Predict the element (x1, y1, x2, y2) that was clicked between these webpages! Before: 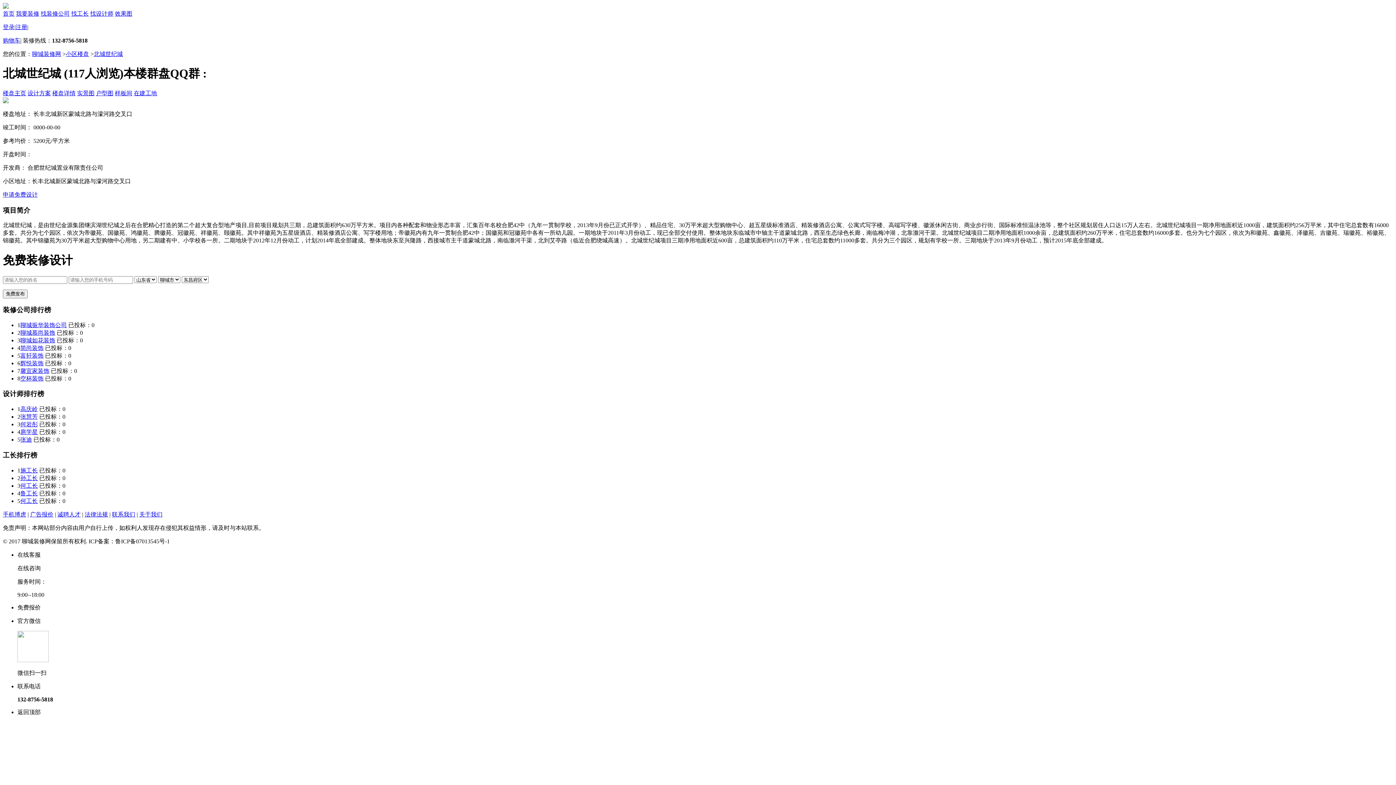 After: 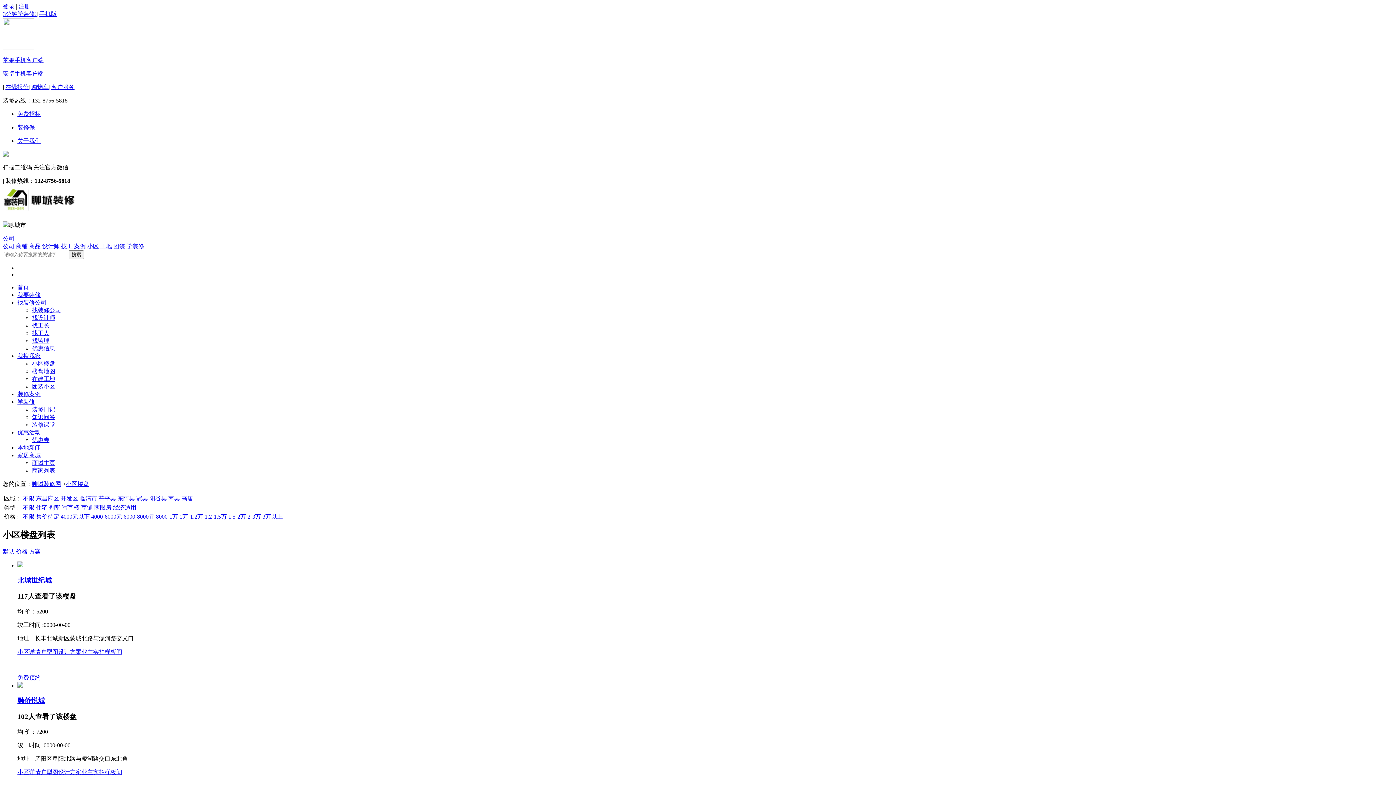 Action: bbox: (65, 50, 89, 57) label: 小区楼盘